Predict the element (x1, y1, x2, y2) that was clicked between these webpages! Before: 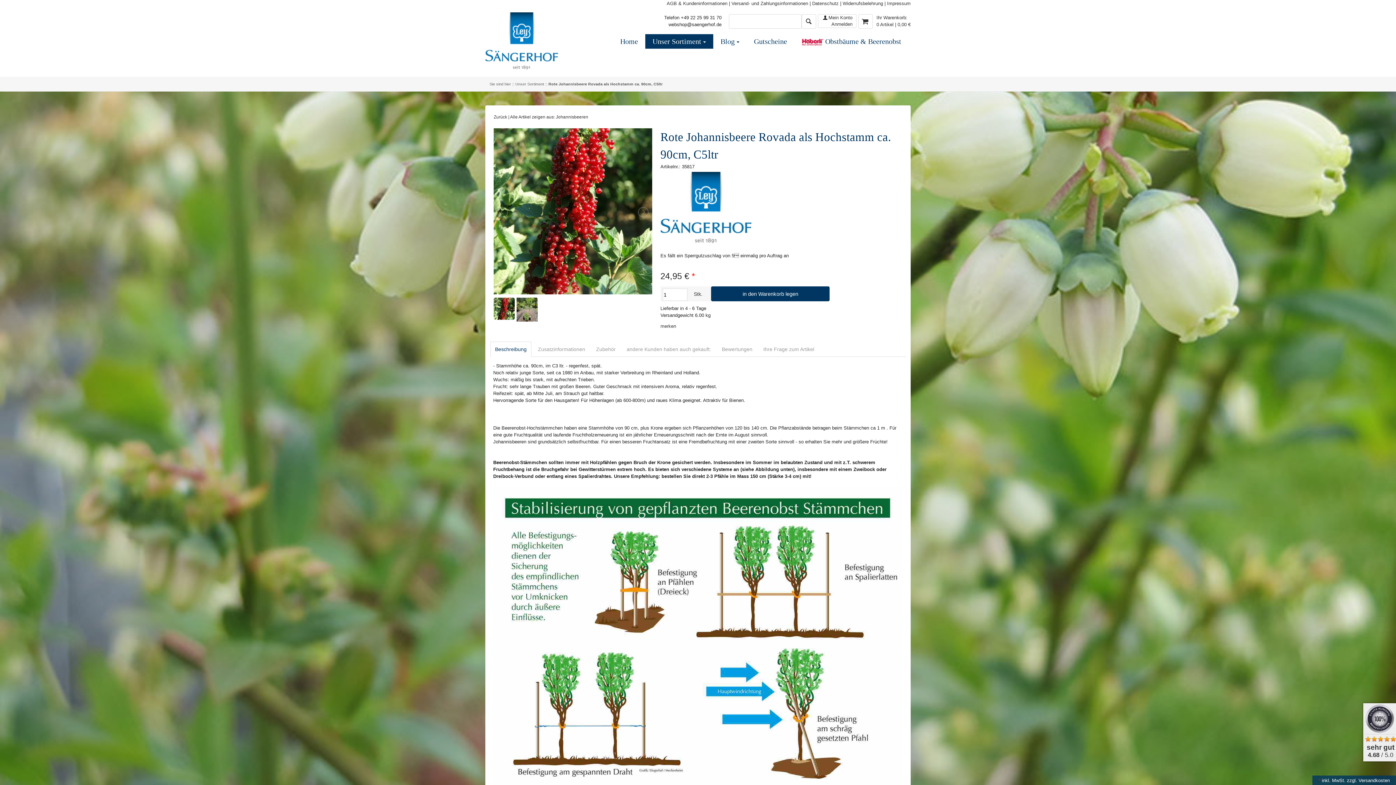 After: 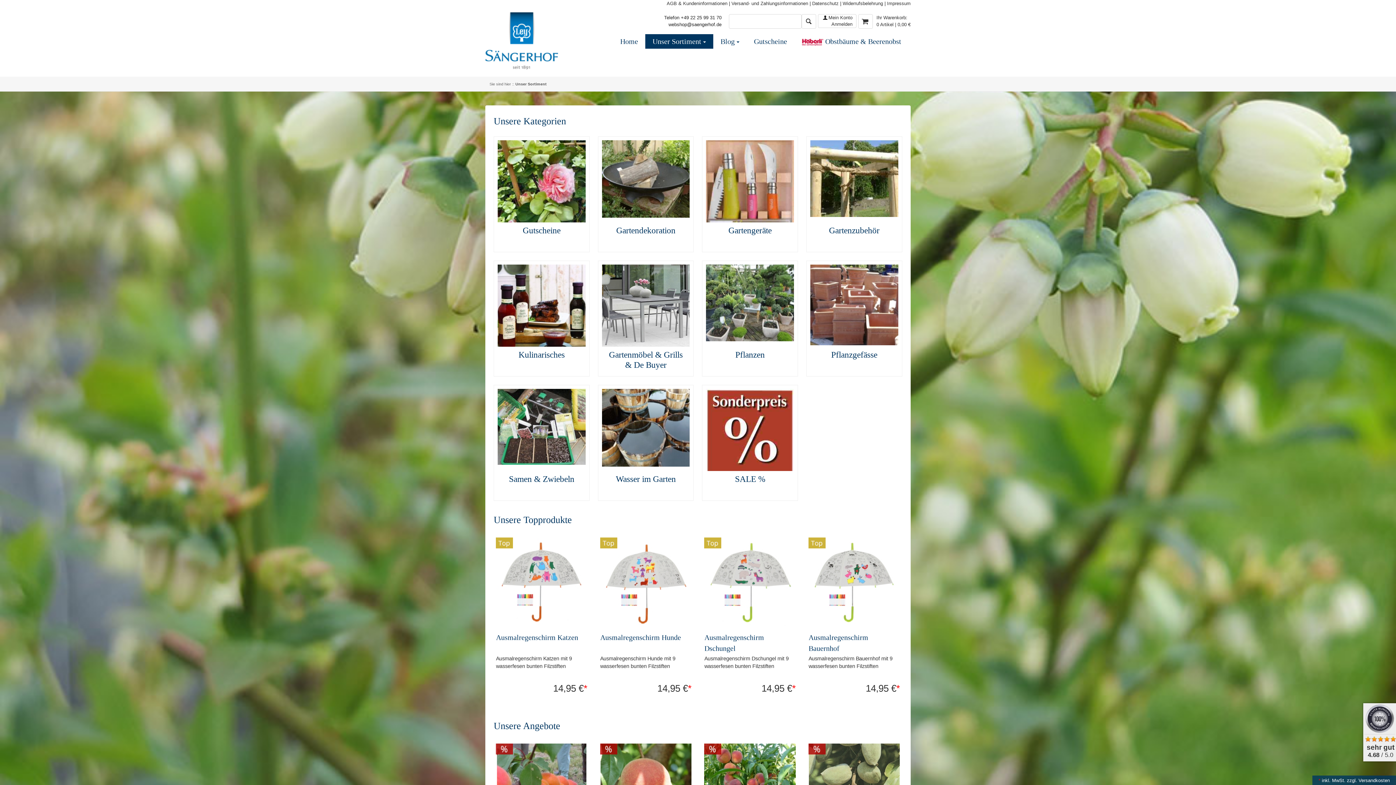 Action: label: Unser Sortiment bbox: (515, 81, 544, 86)